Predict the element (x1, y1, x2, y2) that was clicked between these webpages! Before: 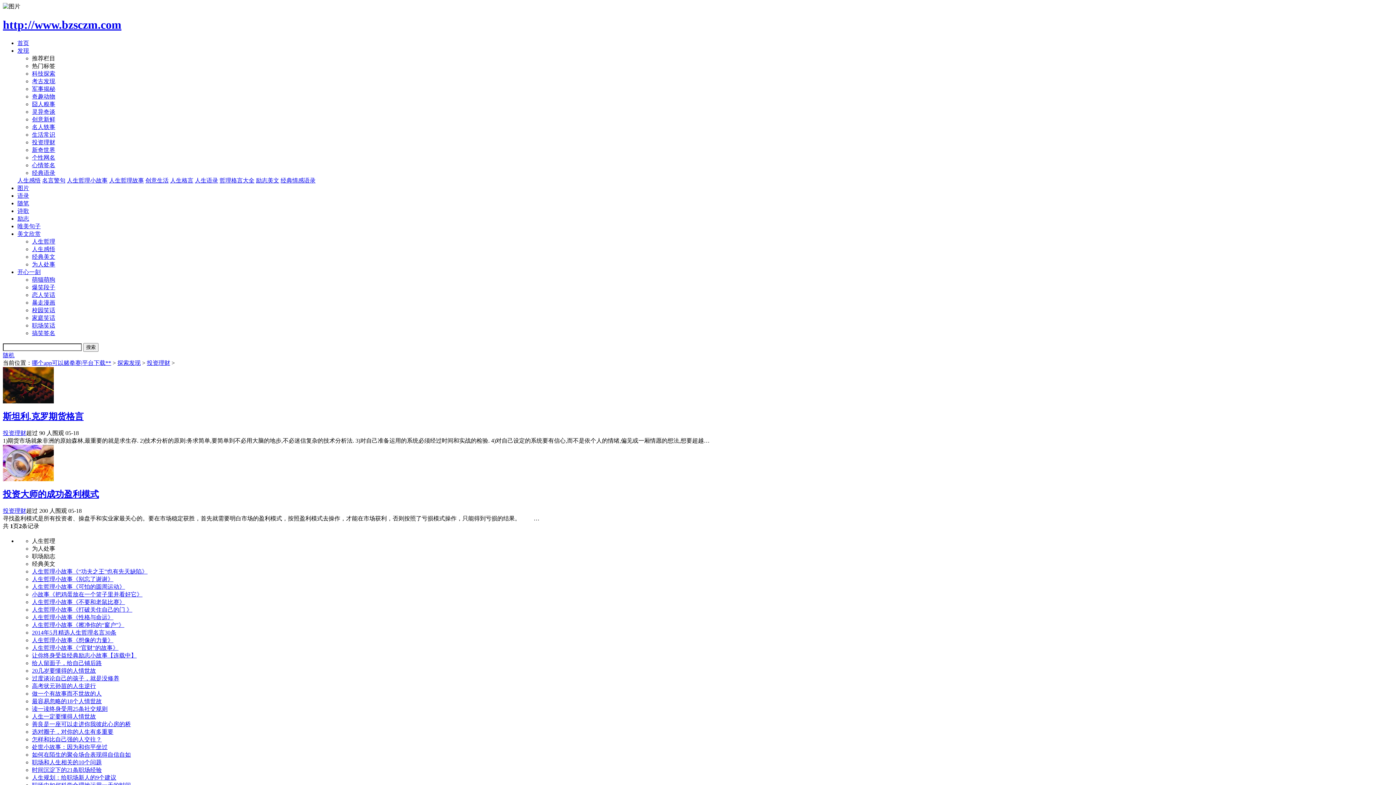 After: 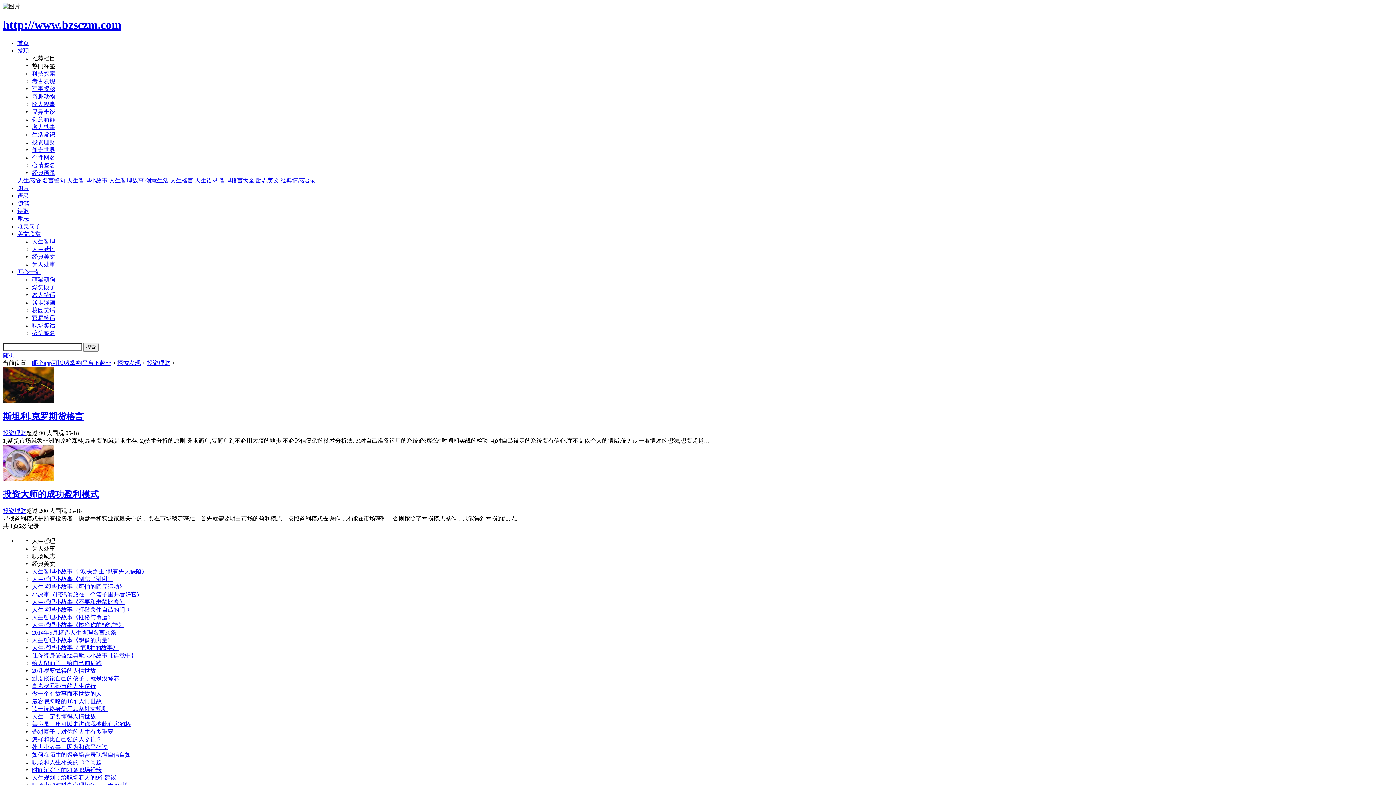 Action: bbox: (32, 314, 55, 321) label: 家庭笑话